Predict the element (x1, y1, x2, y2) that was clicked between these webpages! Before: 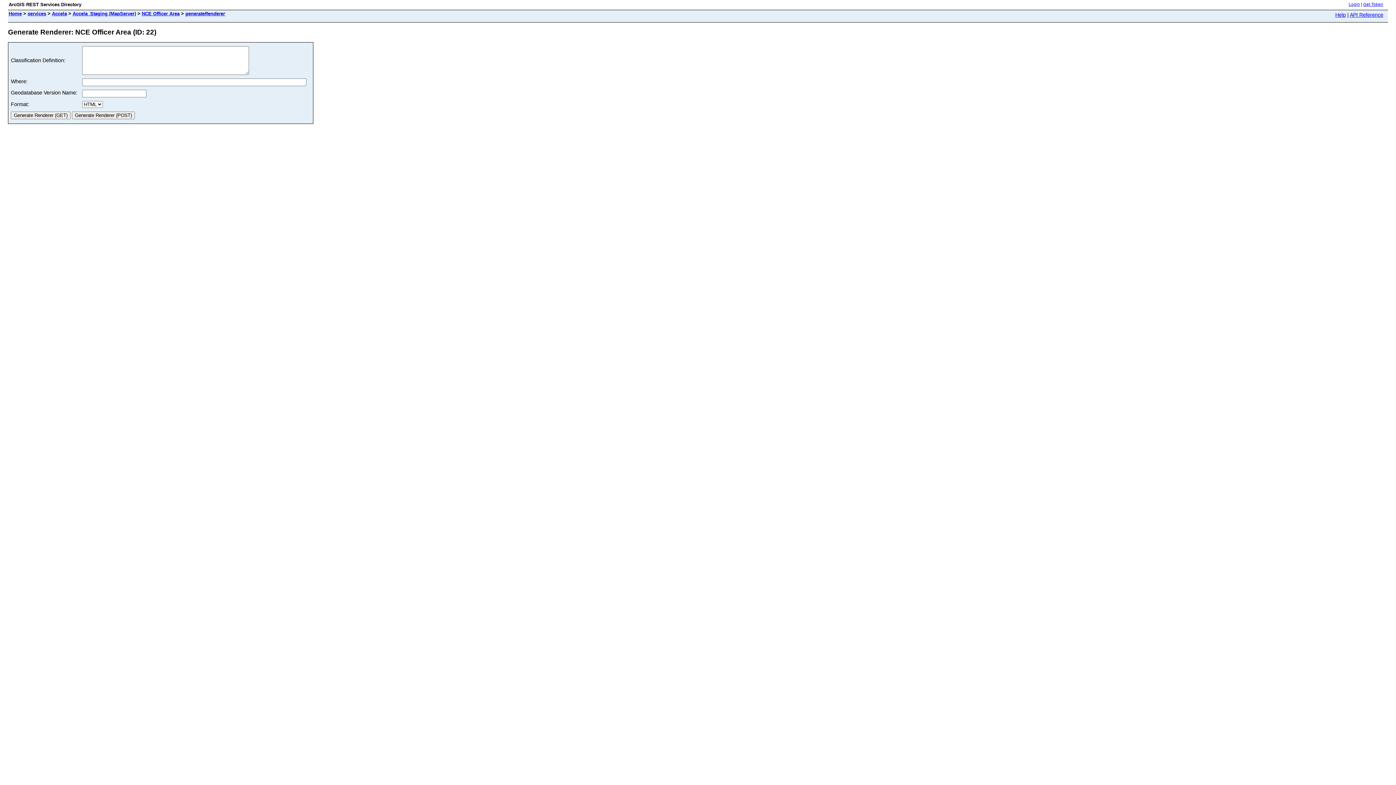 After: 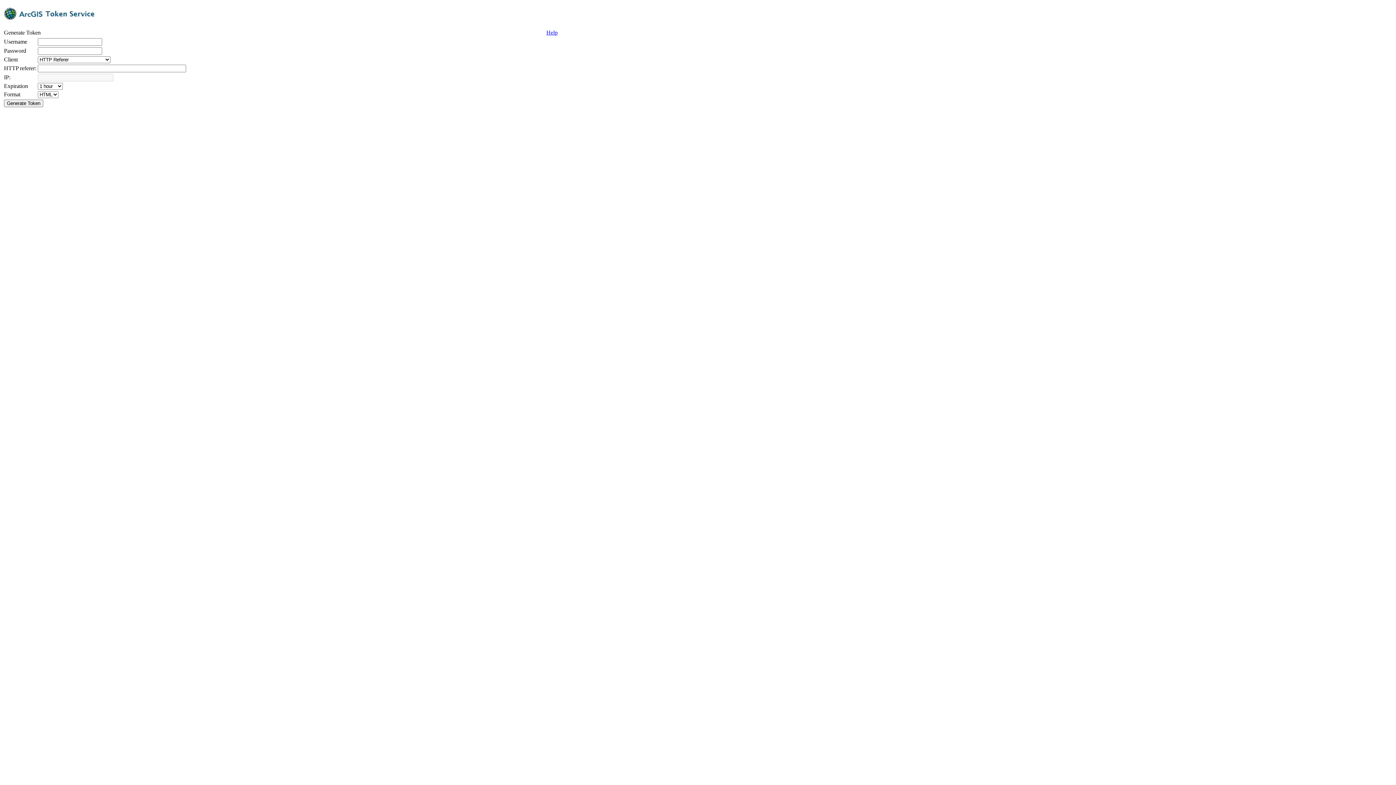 Action: label: Get Token bbox: (1363, 2, 1383, 6)